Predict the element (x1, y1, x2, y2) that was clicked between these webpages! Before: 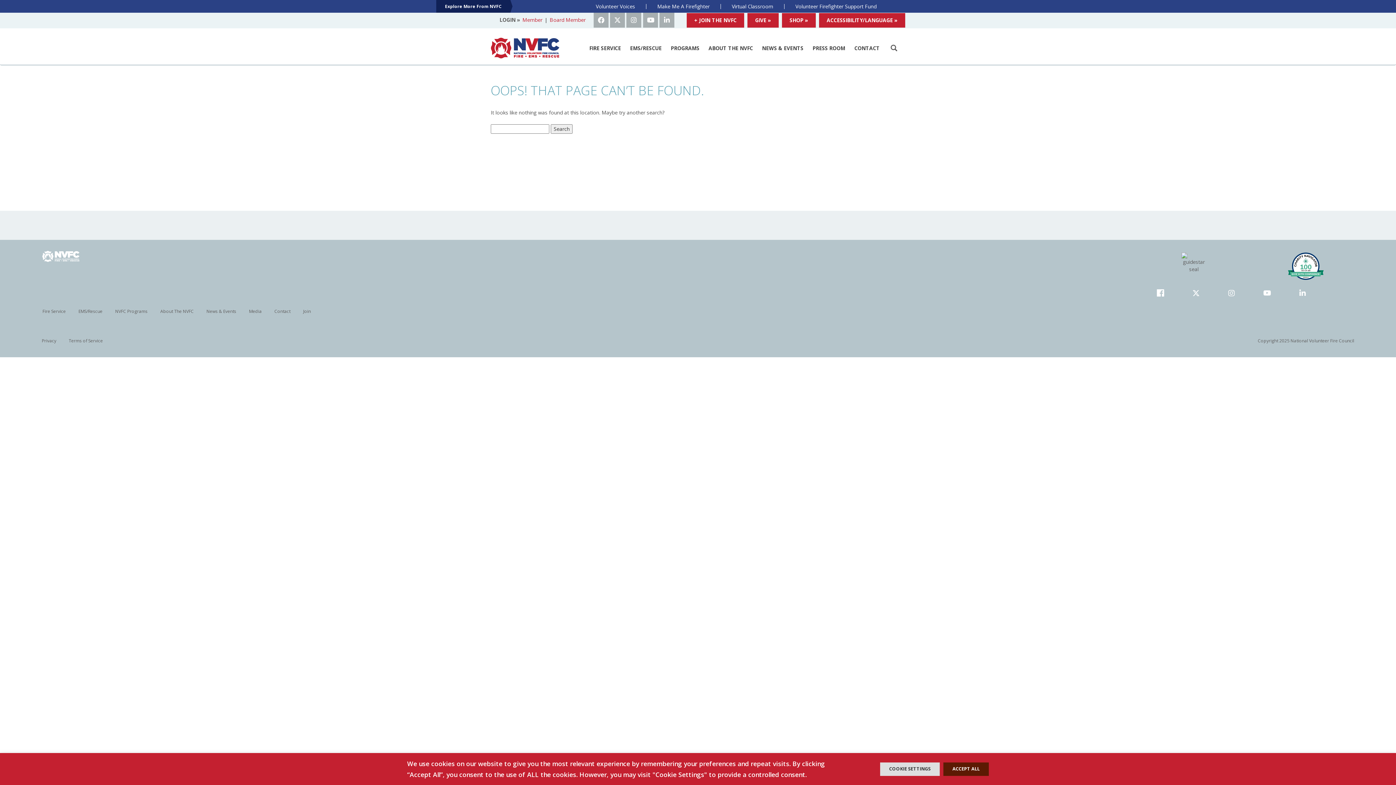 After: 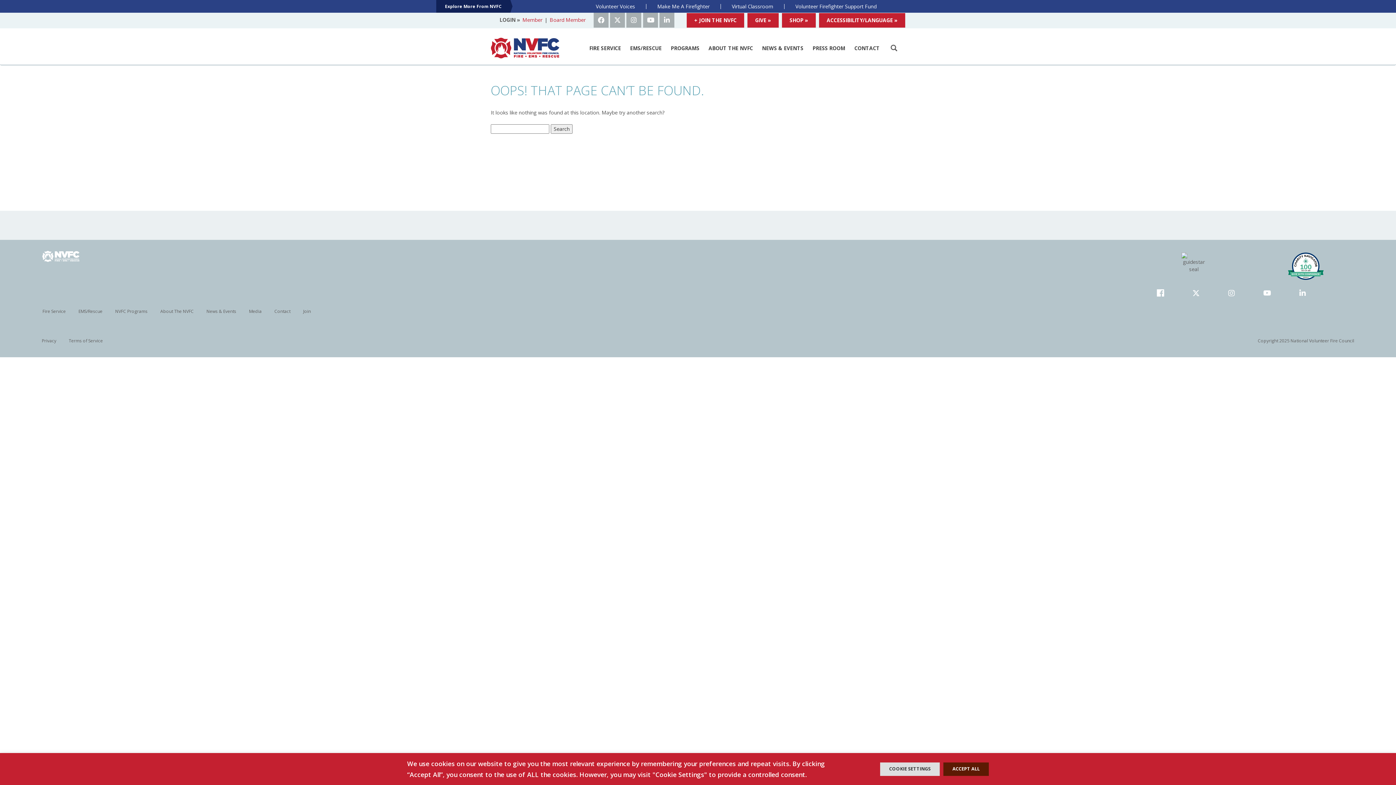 Action: bbox: (1228, 289, 1235, 296)